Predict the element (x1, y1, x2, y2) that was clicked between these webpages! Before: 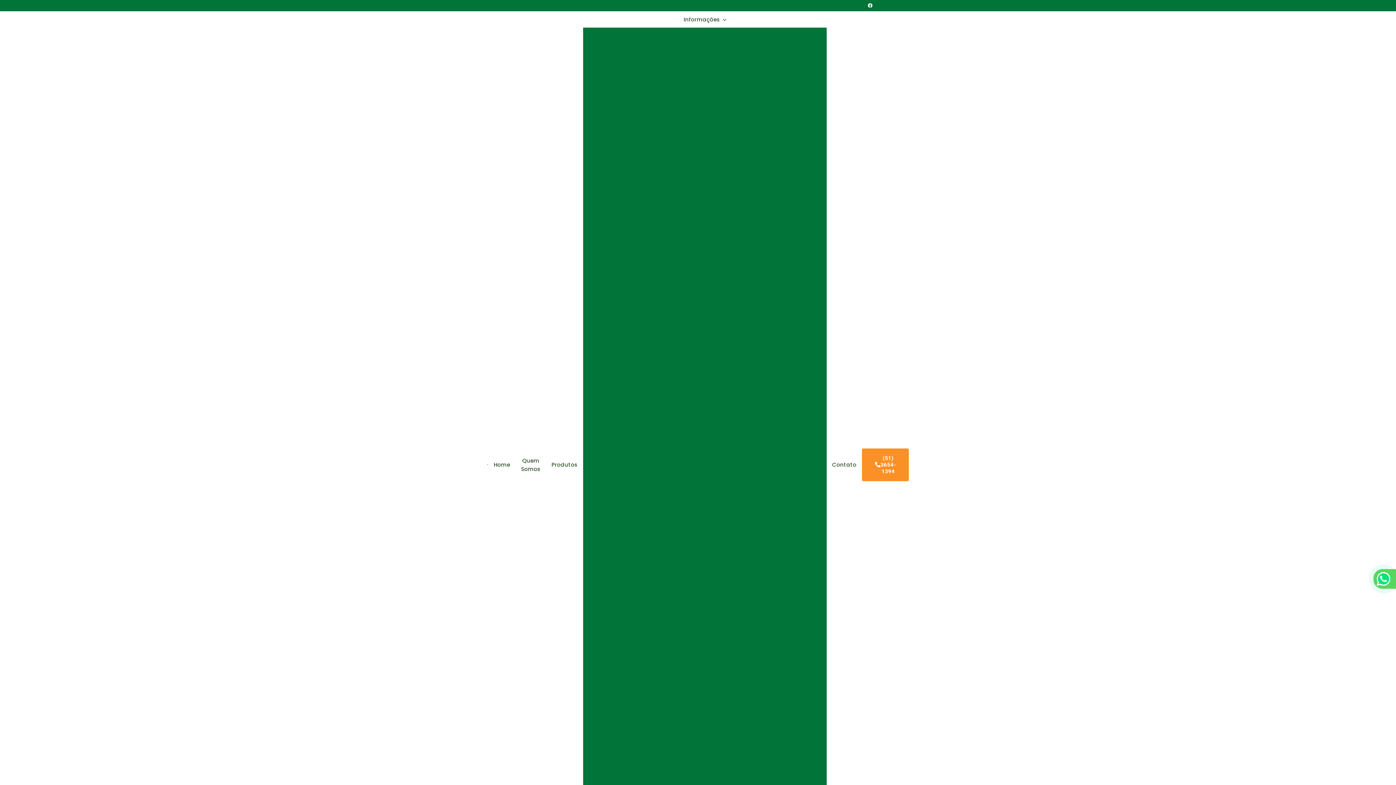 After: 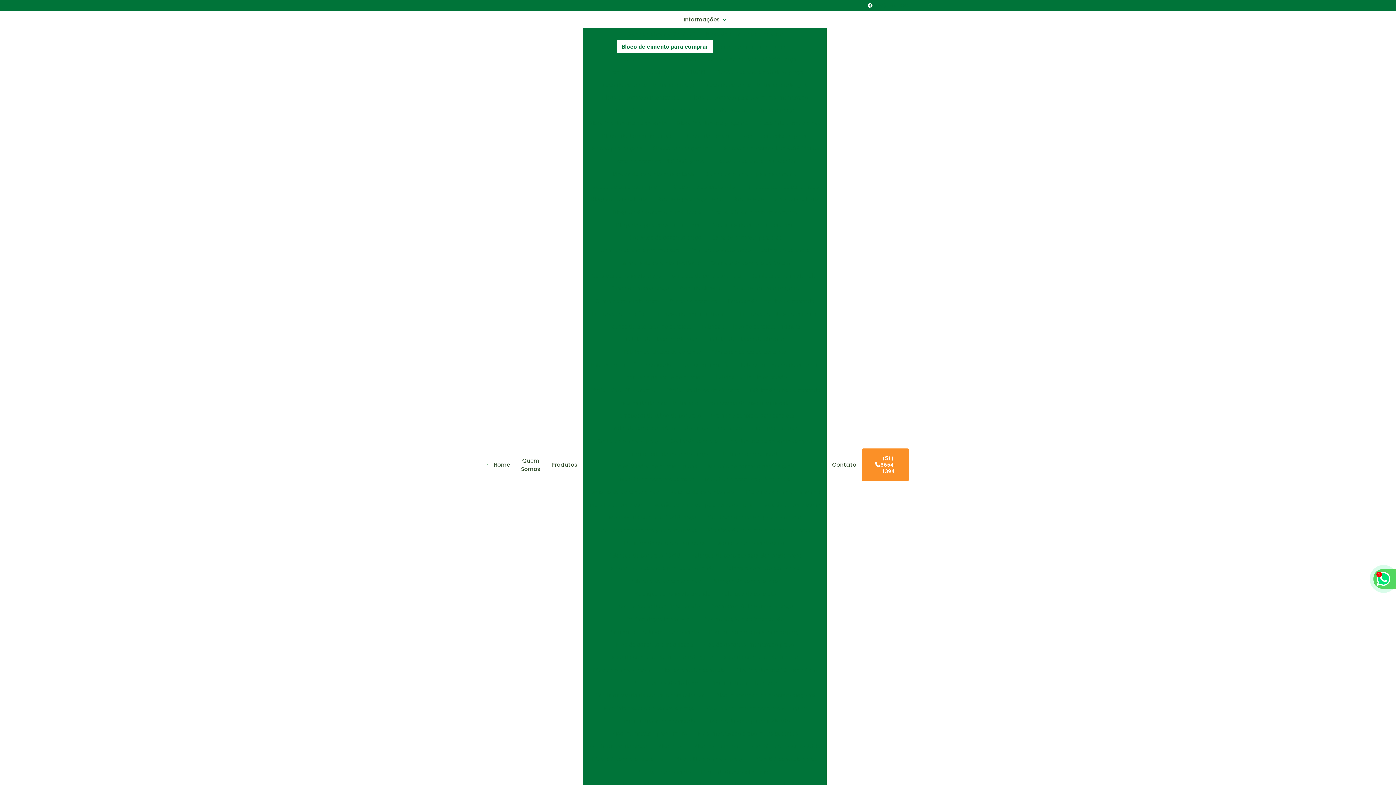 Action: label: Bloco de cimento para comprar bbox: (587, 40, 674, 53)